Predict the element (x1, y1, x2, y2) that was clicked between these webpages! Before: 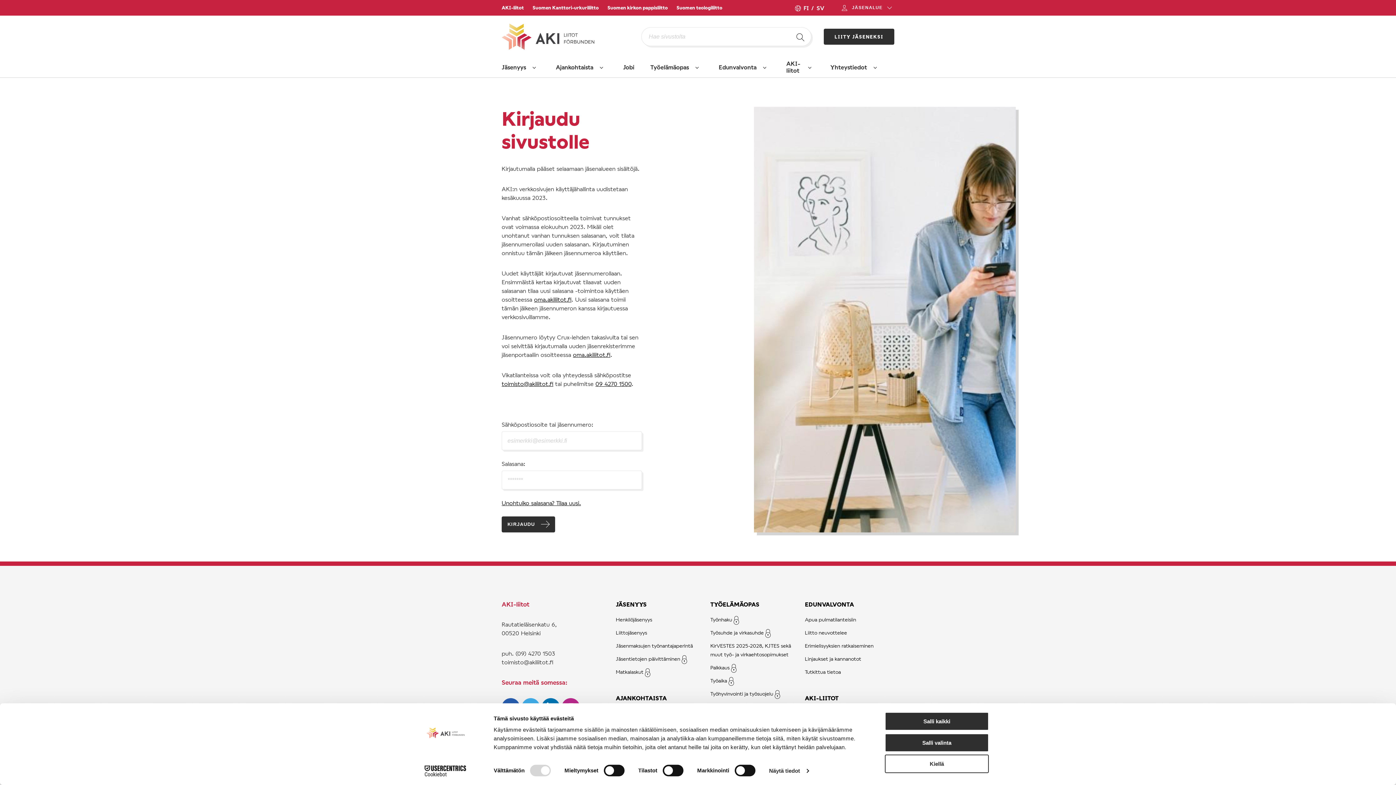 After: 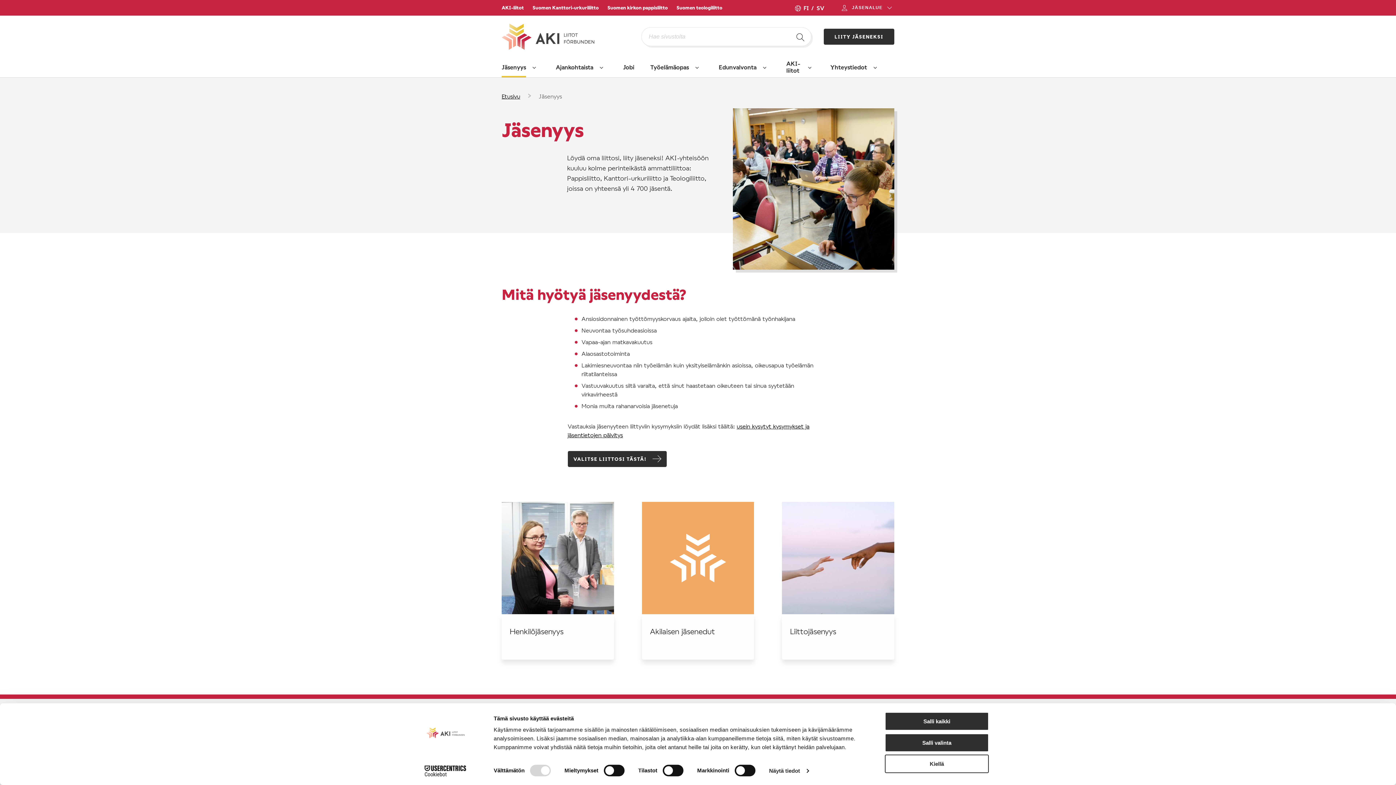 Action: bbox: (823, 28, 894, 44) label: LIITY JÄSENEKSI